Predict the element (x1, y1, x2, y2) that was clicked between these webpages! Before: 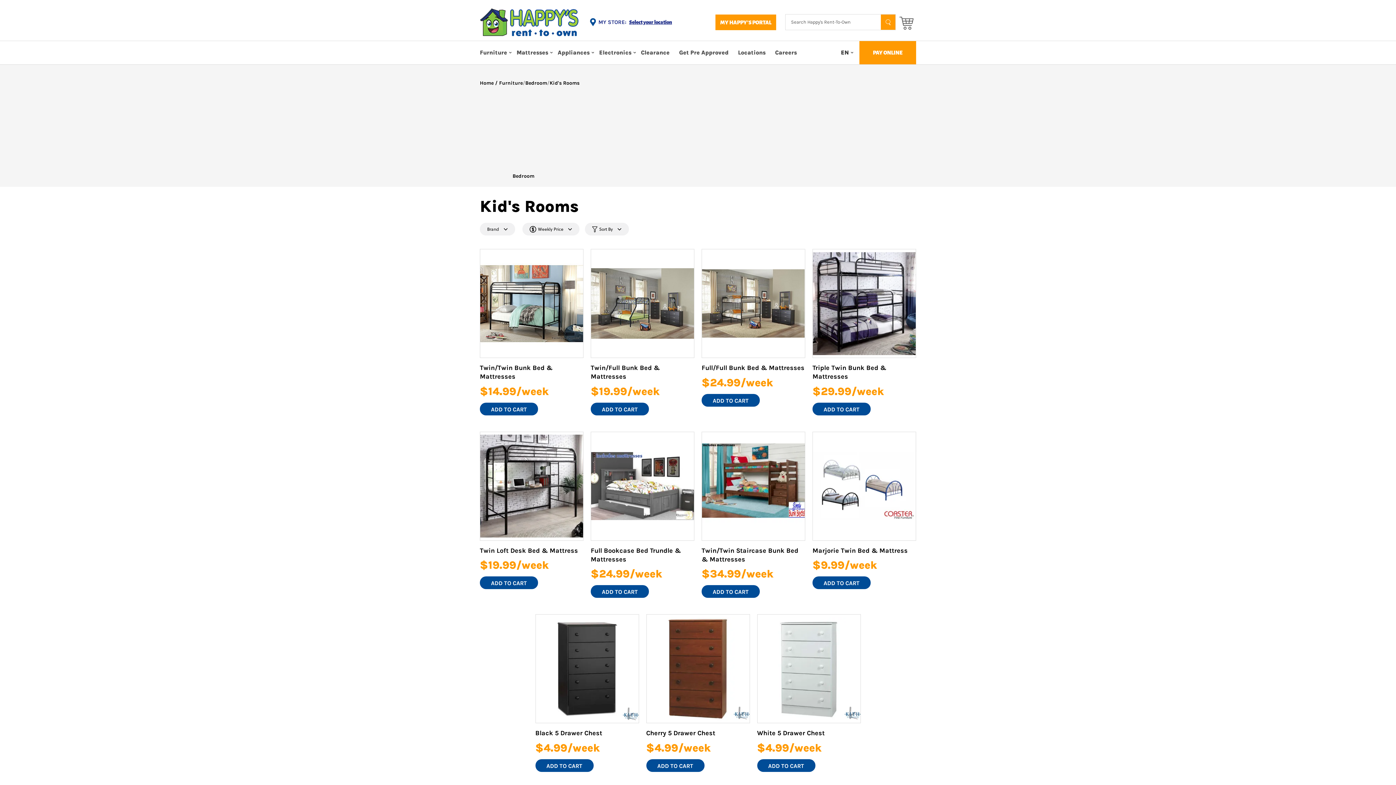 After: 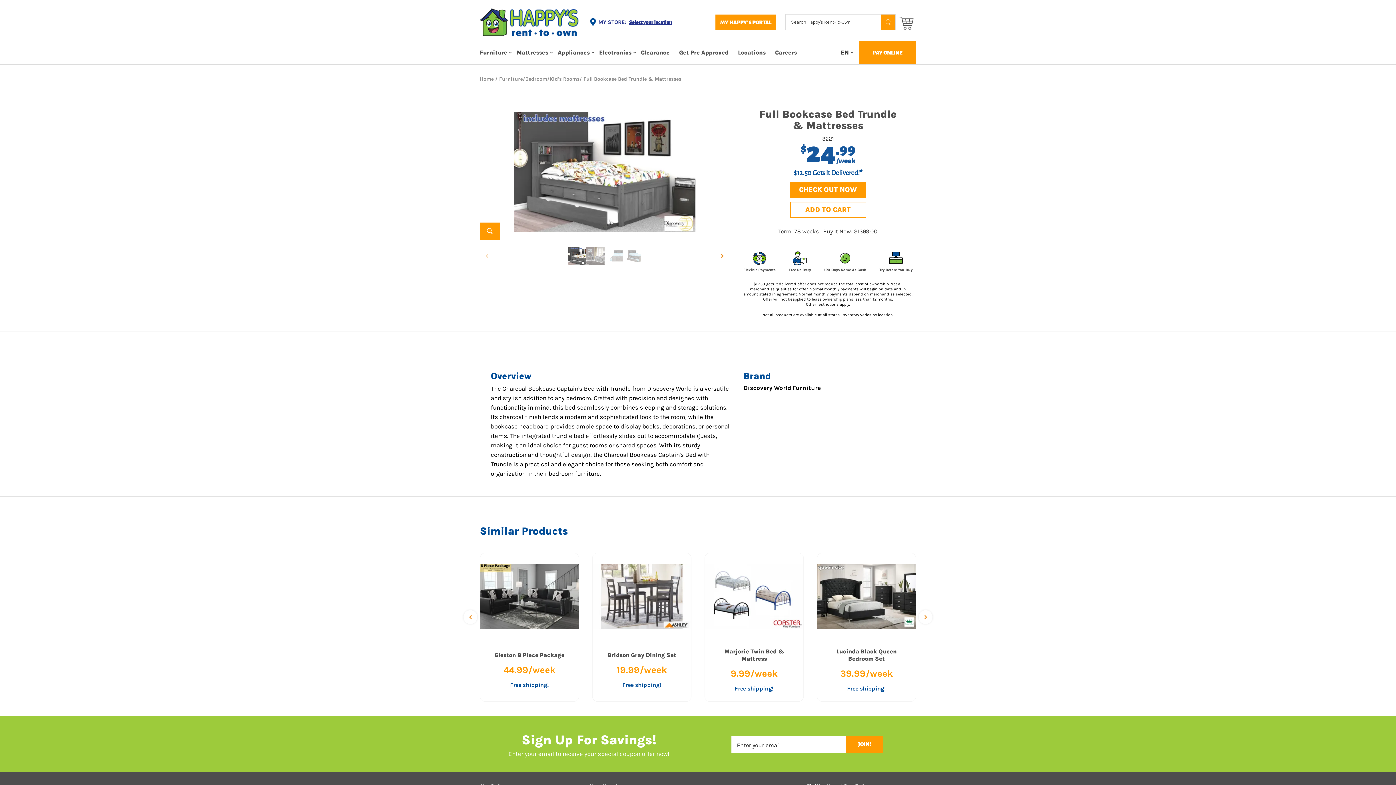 Action: bbox: (590, 431, 694, 540)